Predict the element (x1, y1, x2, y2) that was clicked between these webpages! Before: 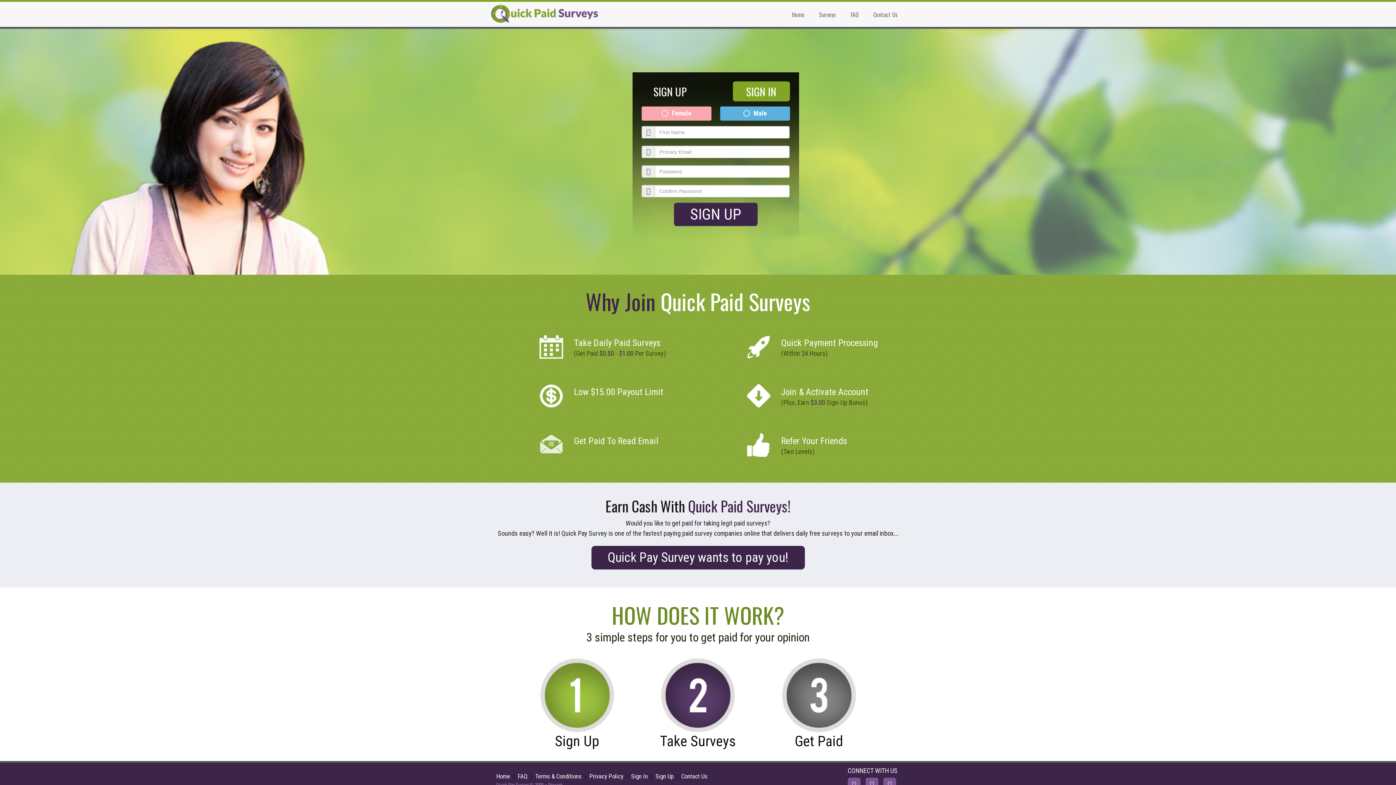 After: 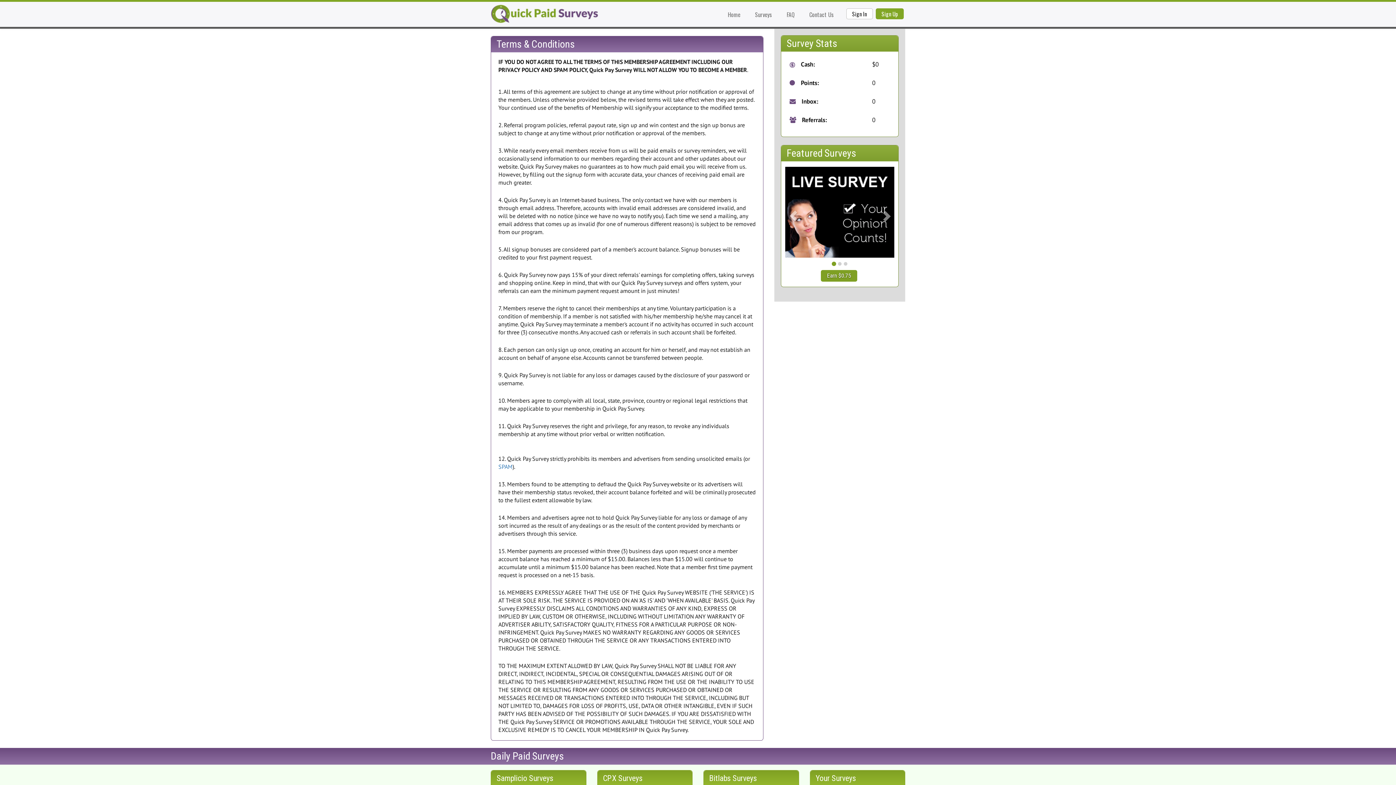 Action: bbox: (535, 773, 581, 780) label: Terms & Conditions